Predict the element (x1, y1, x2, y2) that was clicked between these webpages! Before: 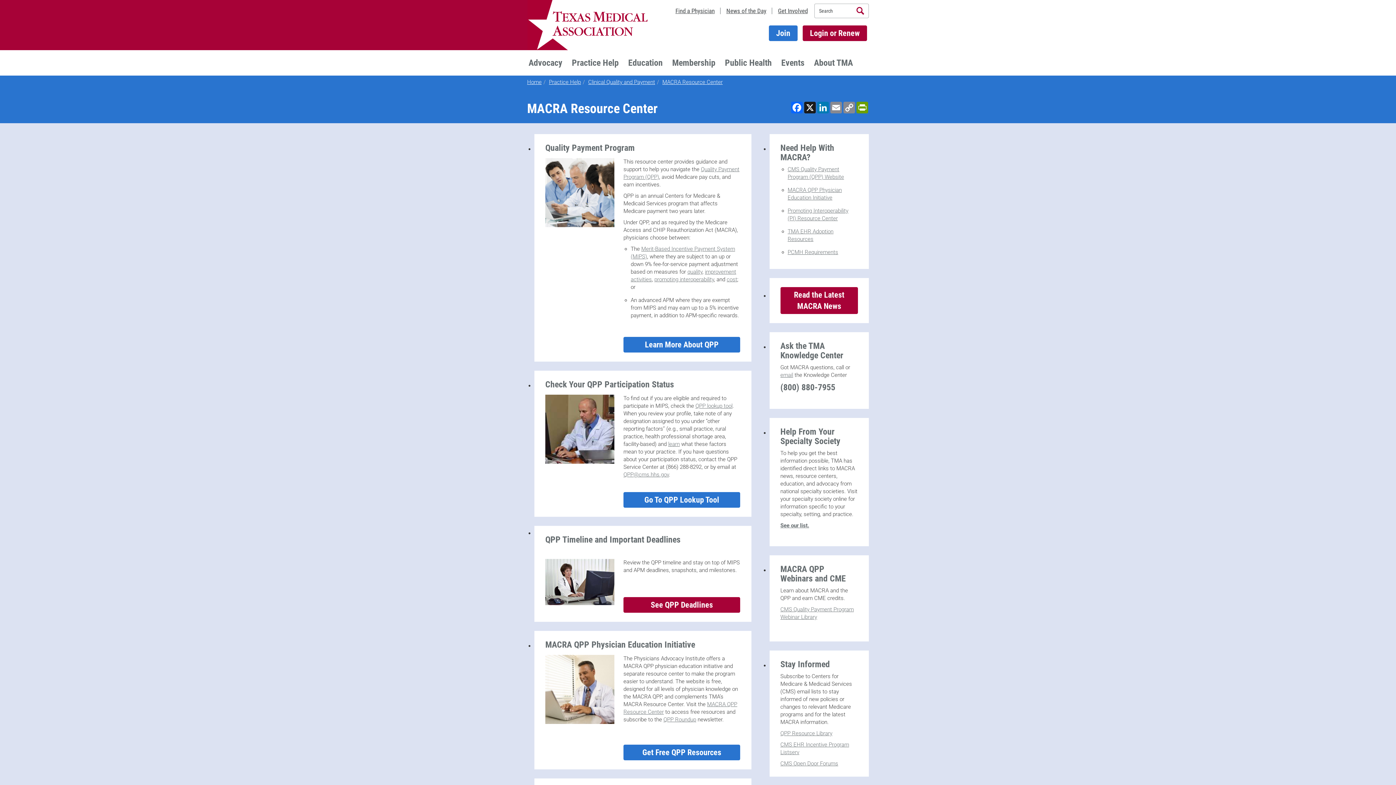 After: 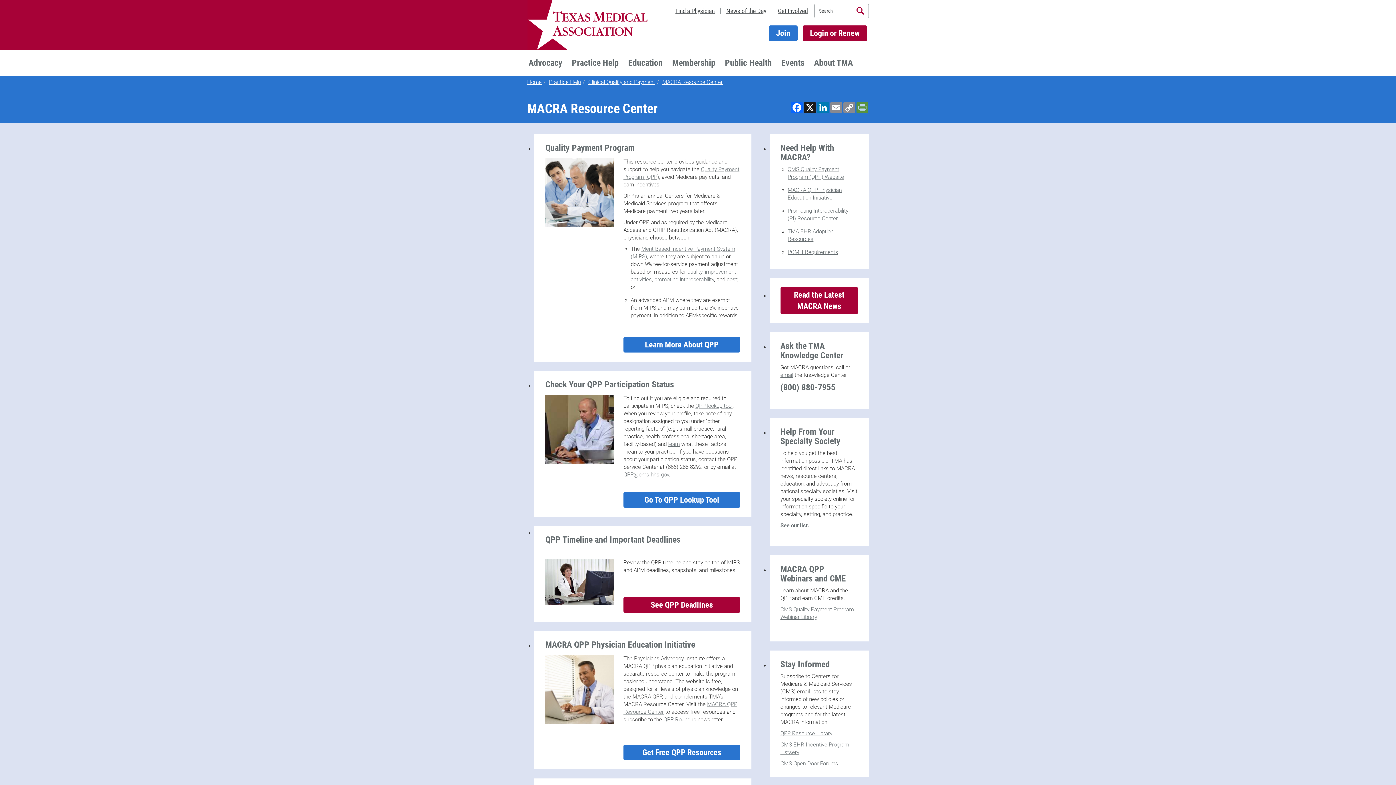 Action: bbox: (855, 101, 869, 113) label: PrintFriendly